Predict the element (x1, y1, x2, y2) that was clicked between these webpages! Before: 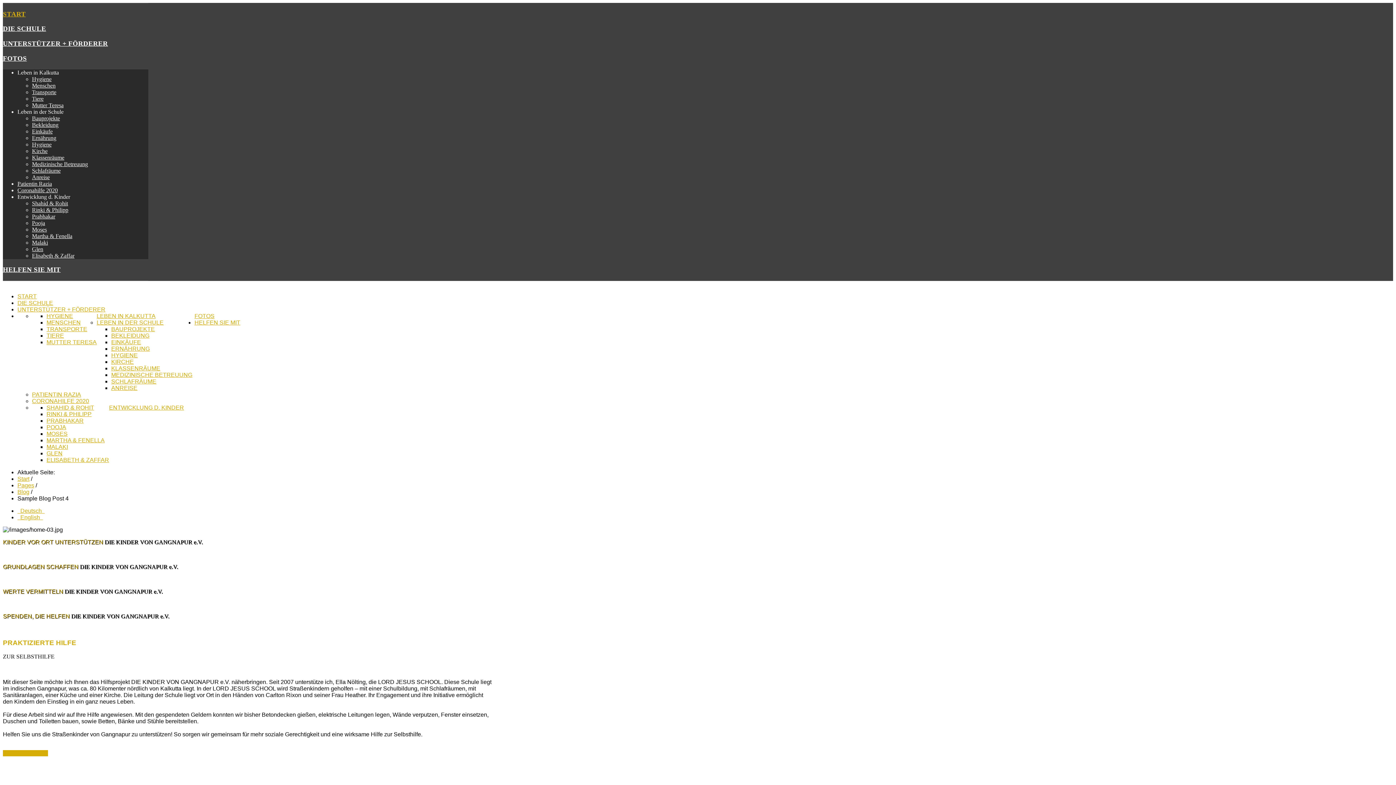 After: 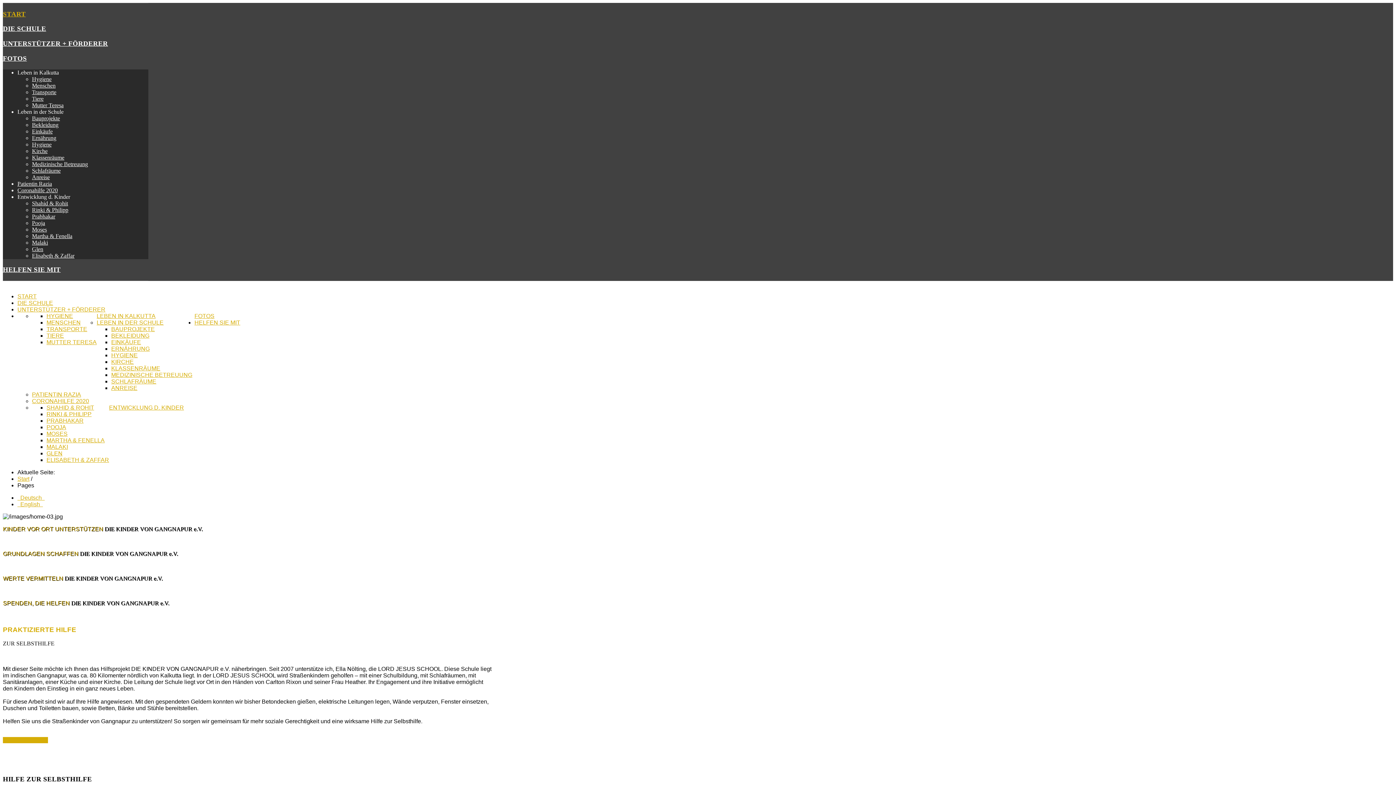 Action: bbox: (17, 482, 34, 488) label: Pages